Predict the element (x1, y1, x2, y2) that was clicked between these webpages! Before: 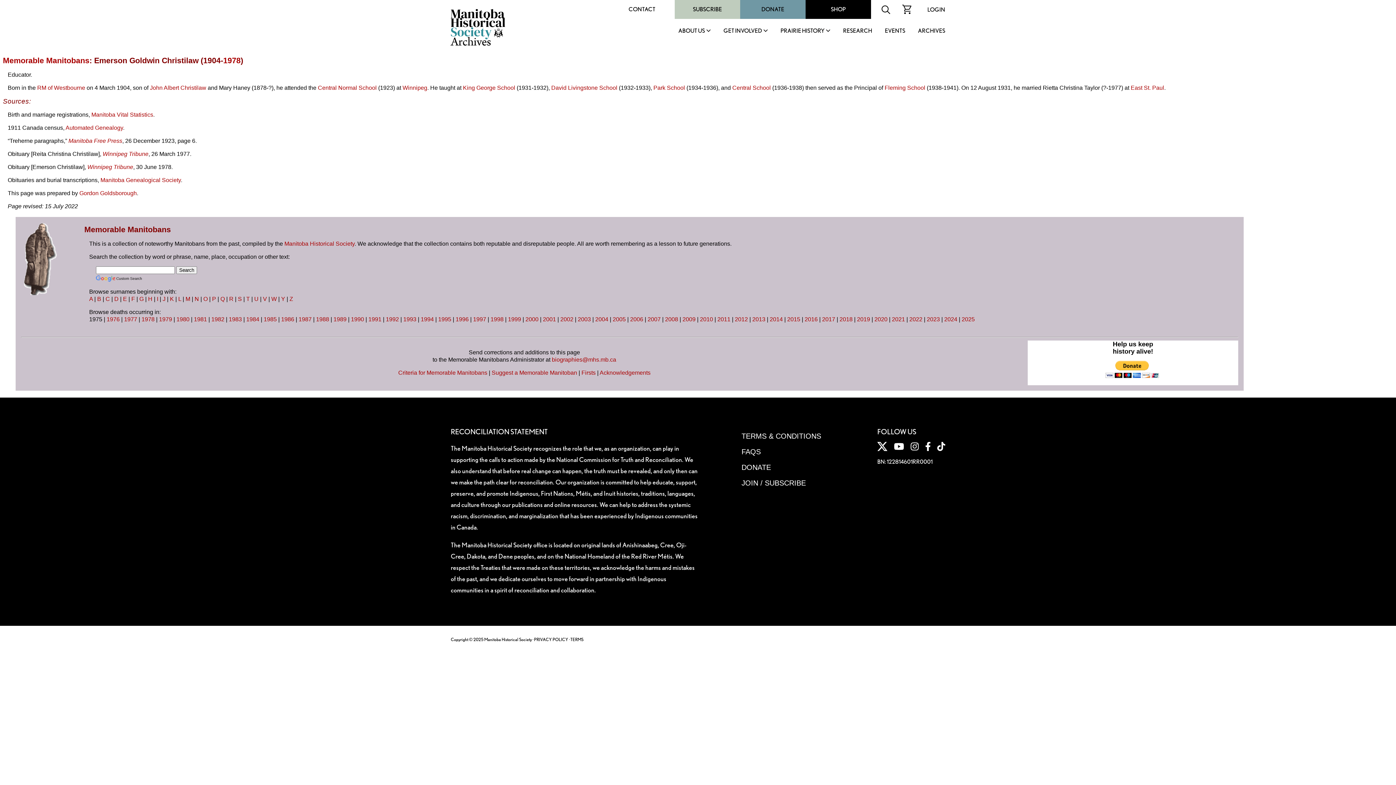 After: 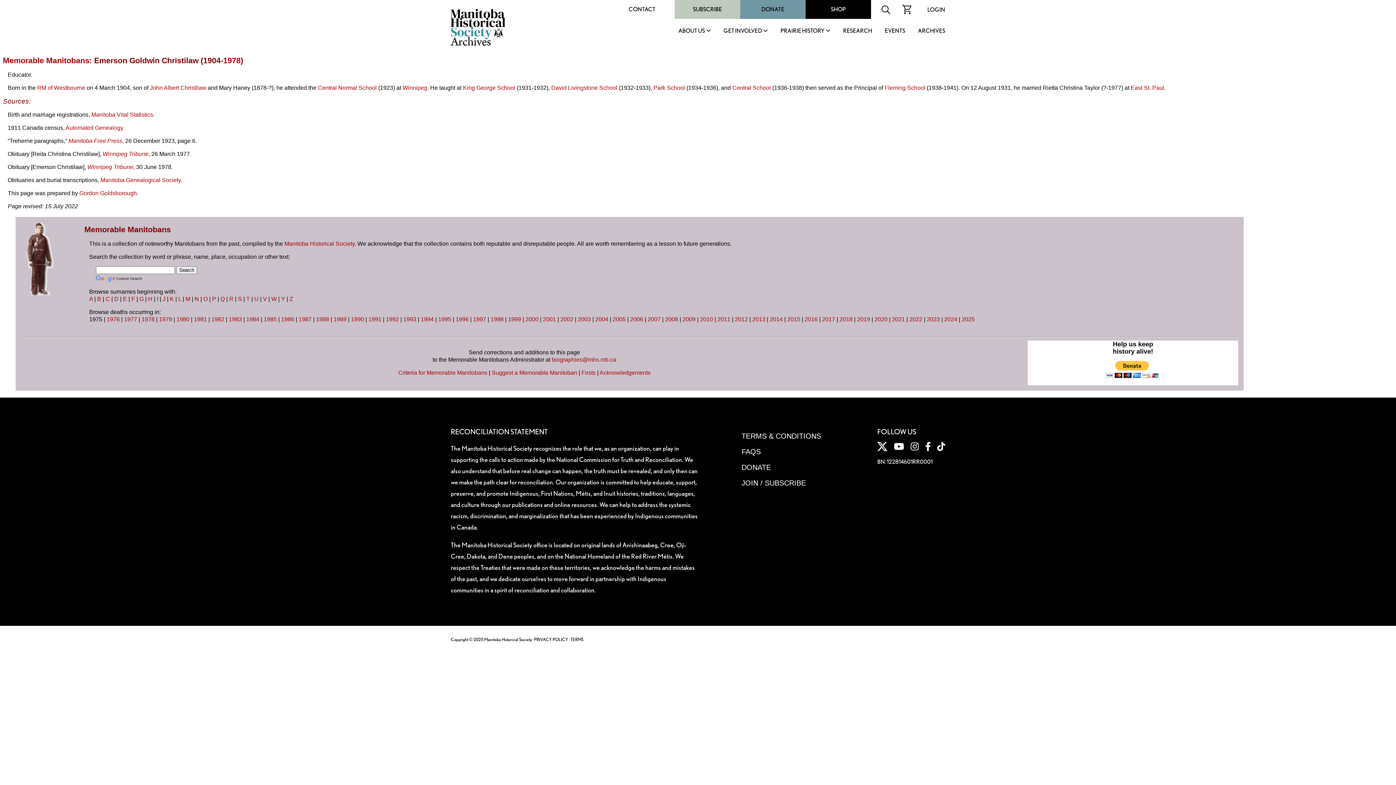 Action: bbox: (768, 41, 830, 48)